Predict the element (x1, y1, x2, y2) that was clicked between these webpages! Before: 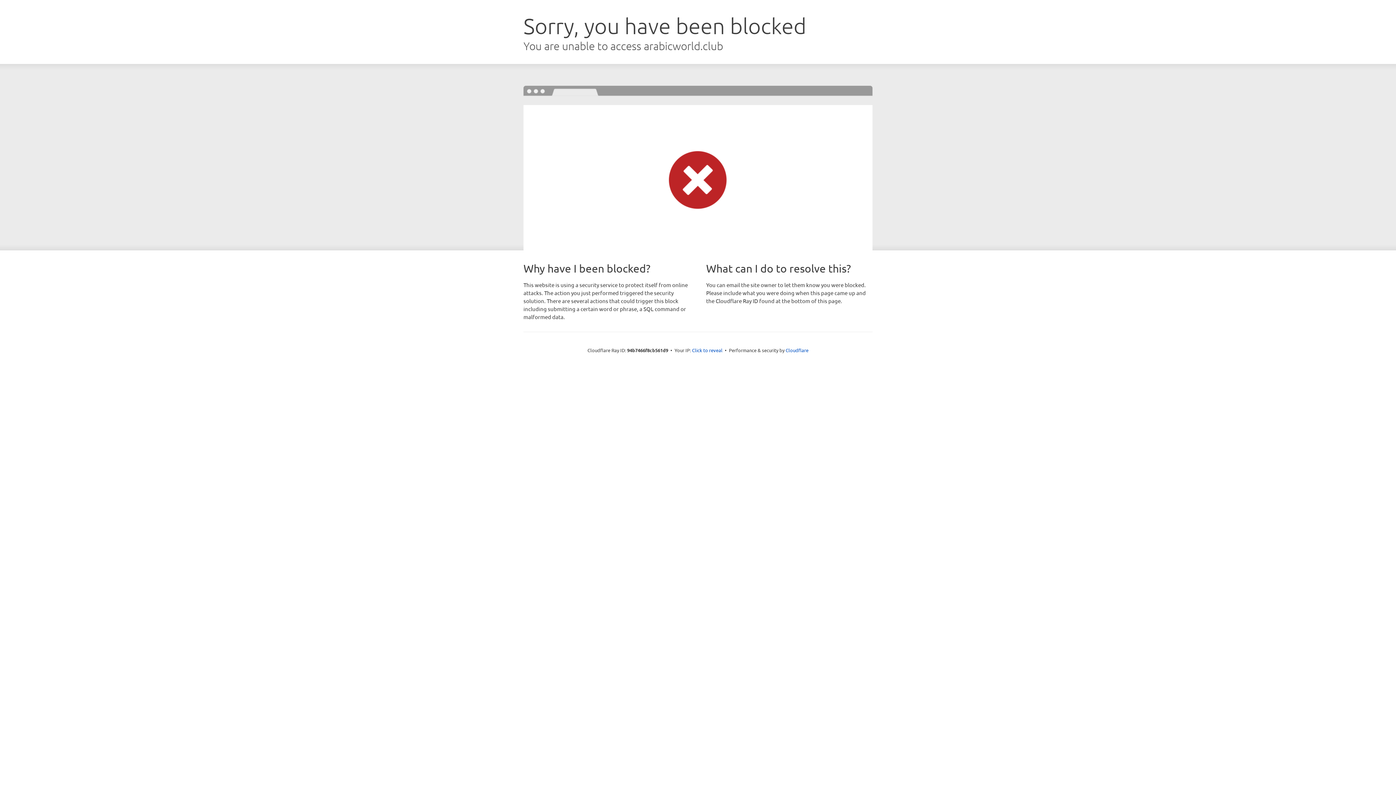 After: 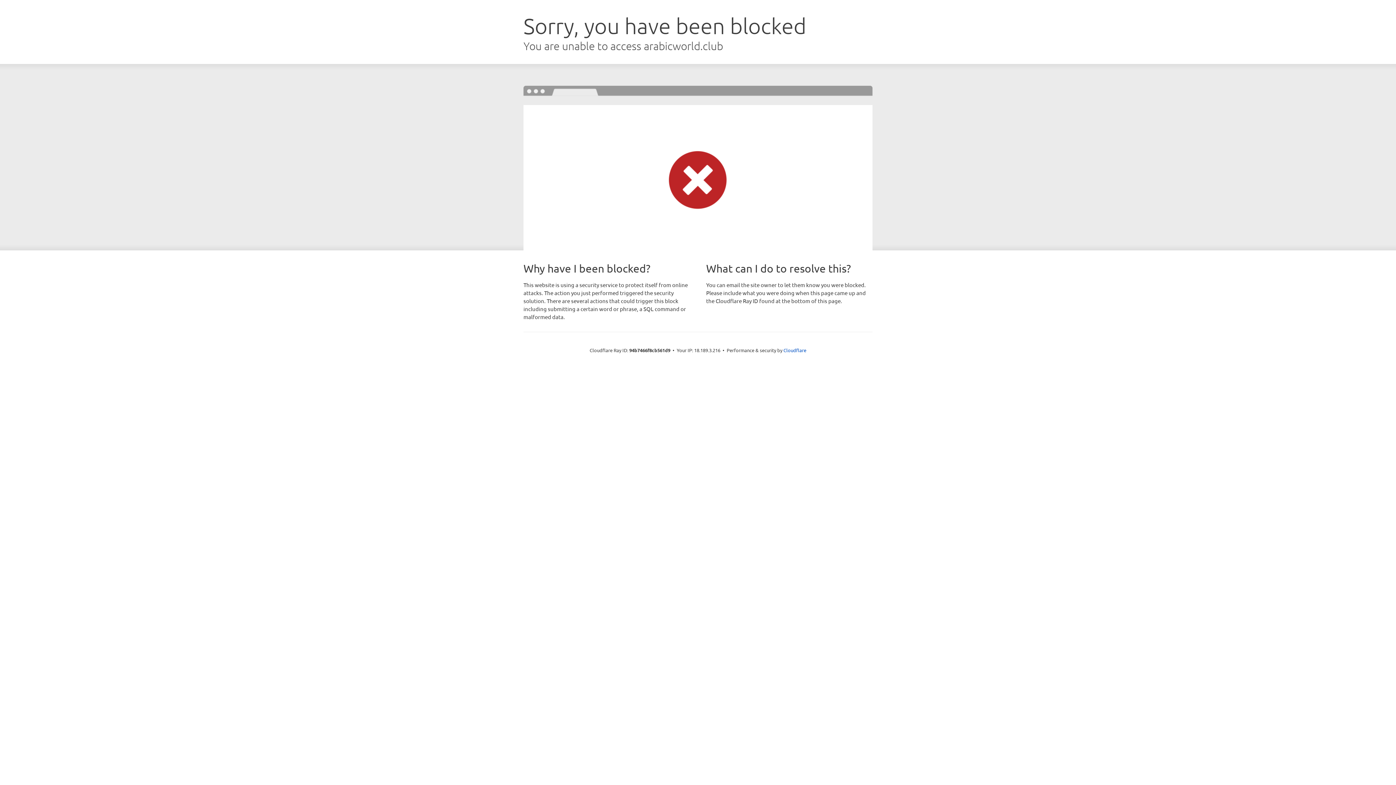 Action: label: Click to reveal bbox: (692, 346, 722, 353)